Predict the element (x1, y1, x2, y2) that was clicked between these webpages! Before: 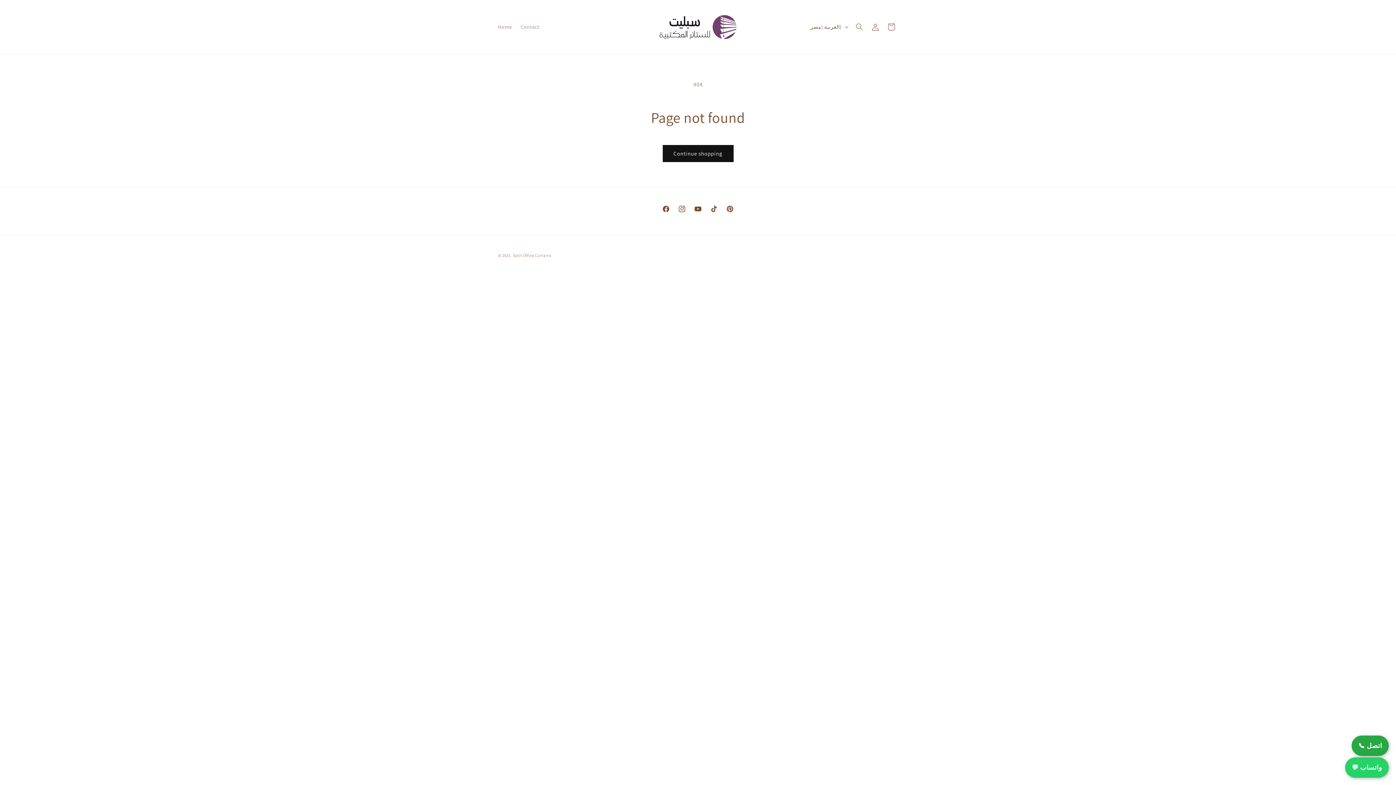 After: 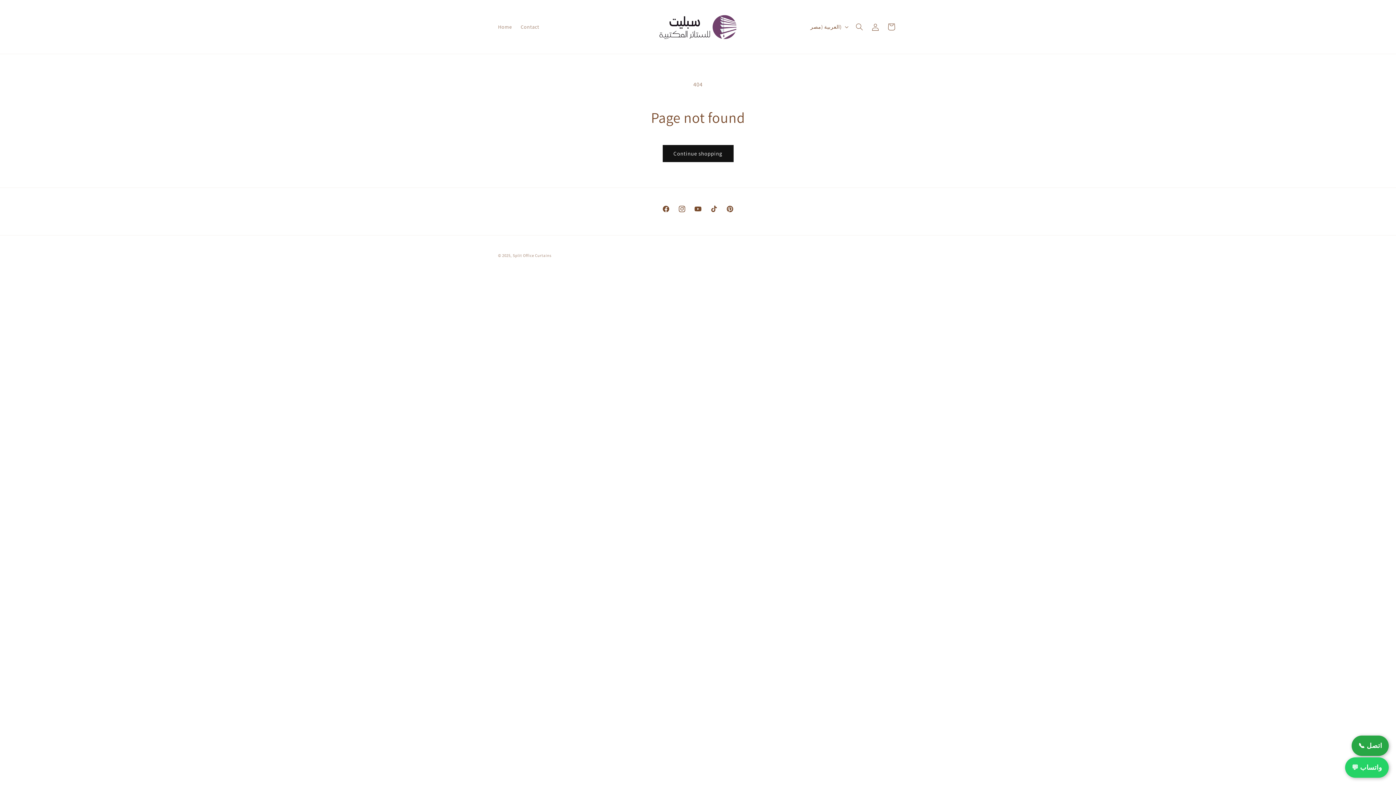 Action: bbox: (1352, 736, 1389, 756) label: 📞 اتصل